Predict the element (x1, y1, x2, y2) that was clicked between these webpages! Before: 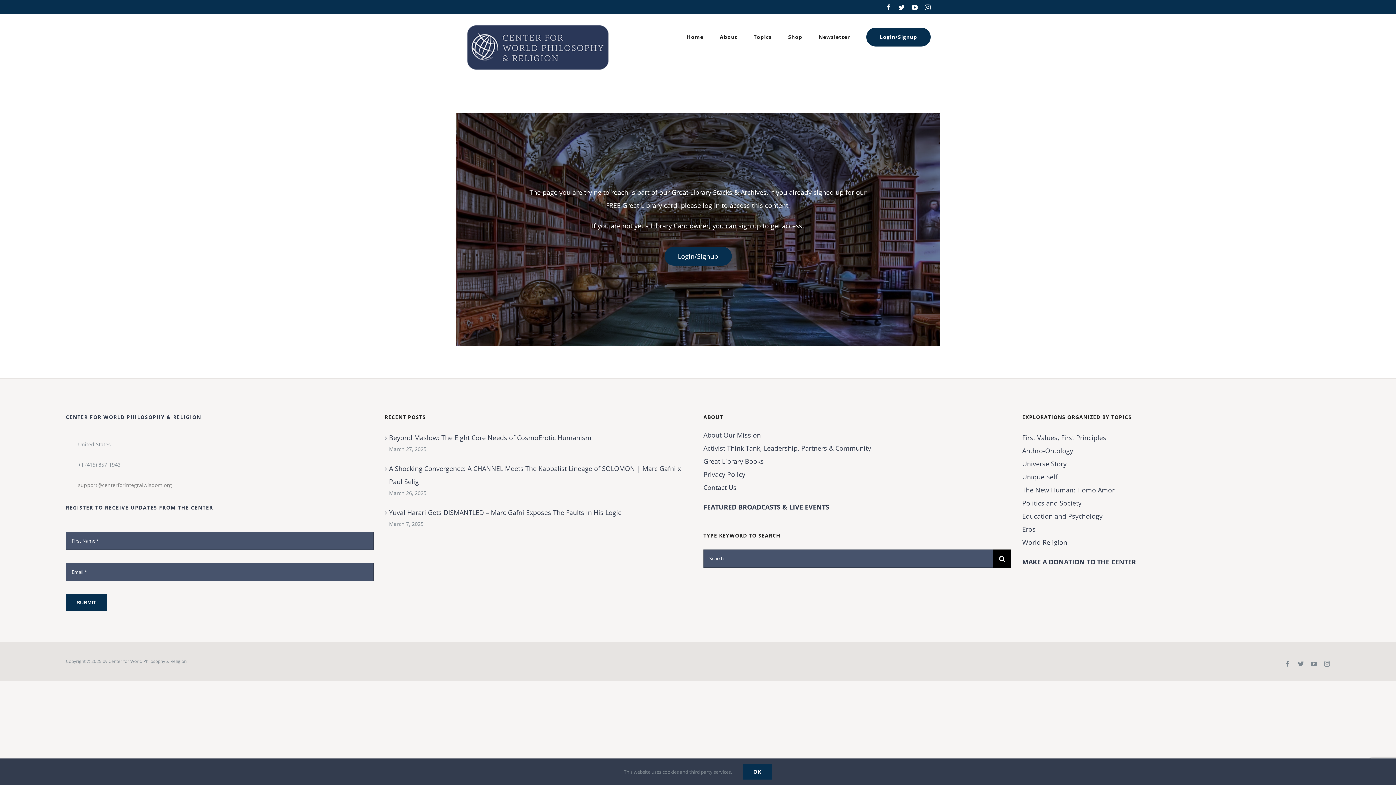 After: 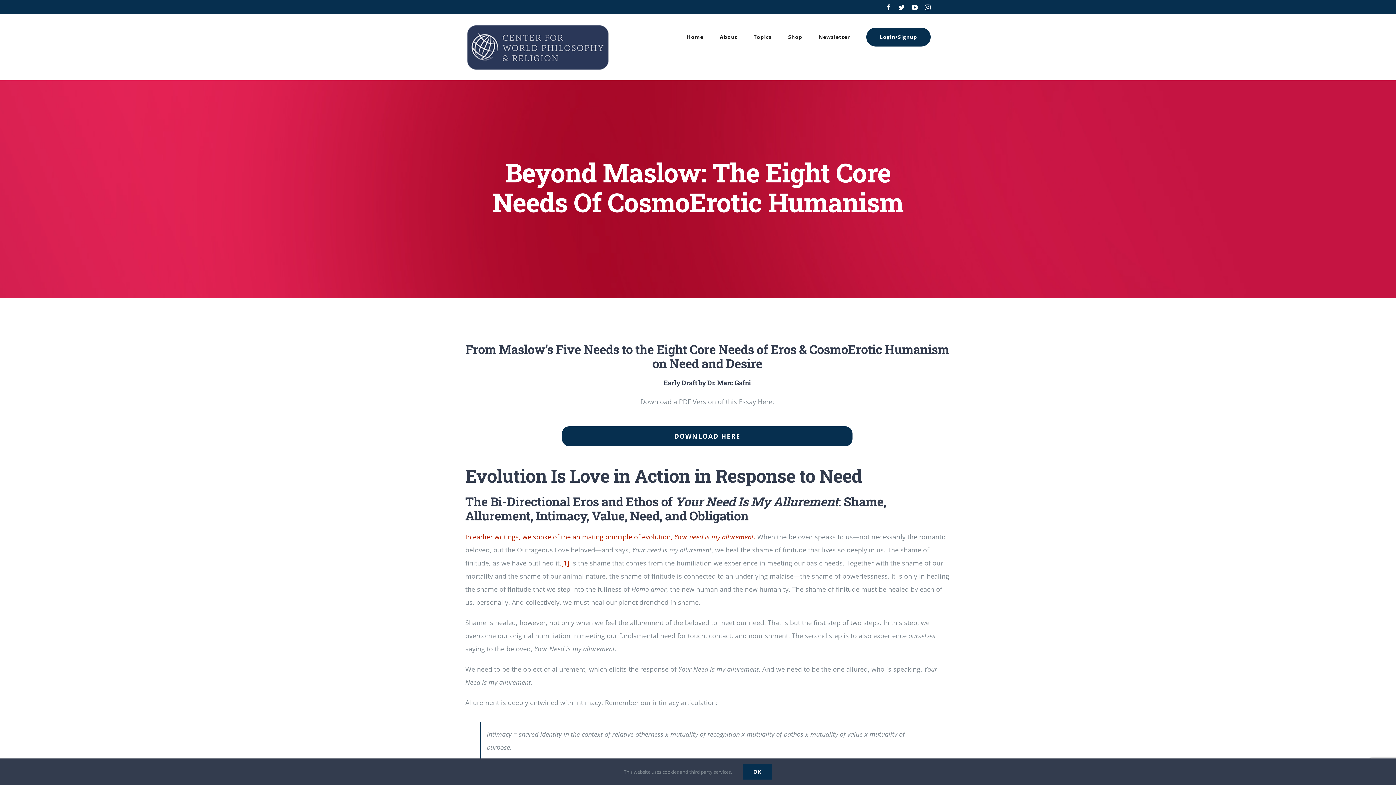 Action: label: Beyond Maslow: The Eight Core Needs of CosmoErotic Humanism bbox: (389, 431, 689, 444)